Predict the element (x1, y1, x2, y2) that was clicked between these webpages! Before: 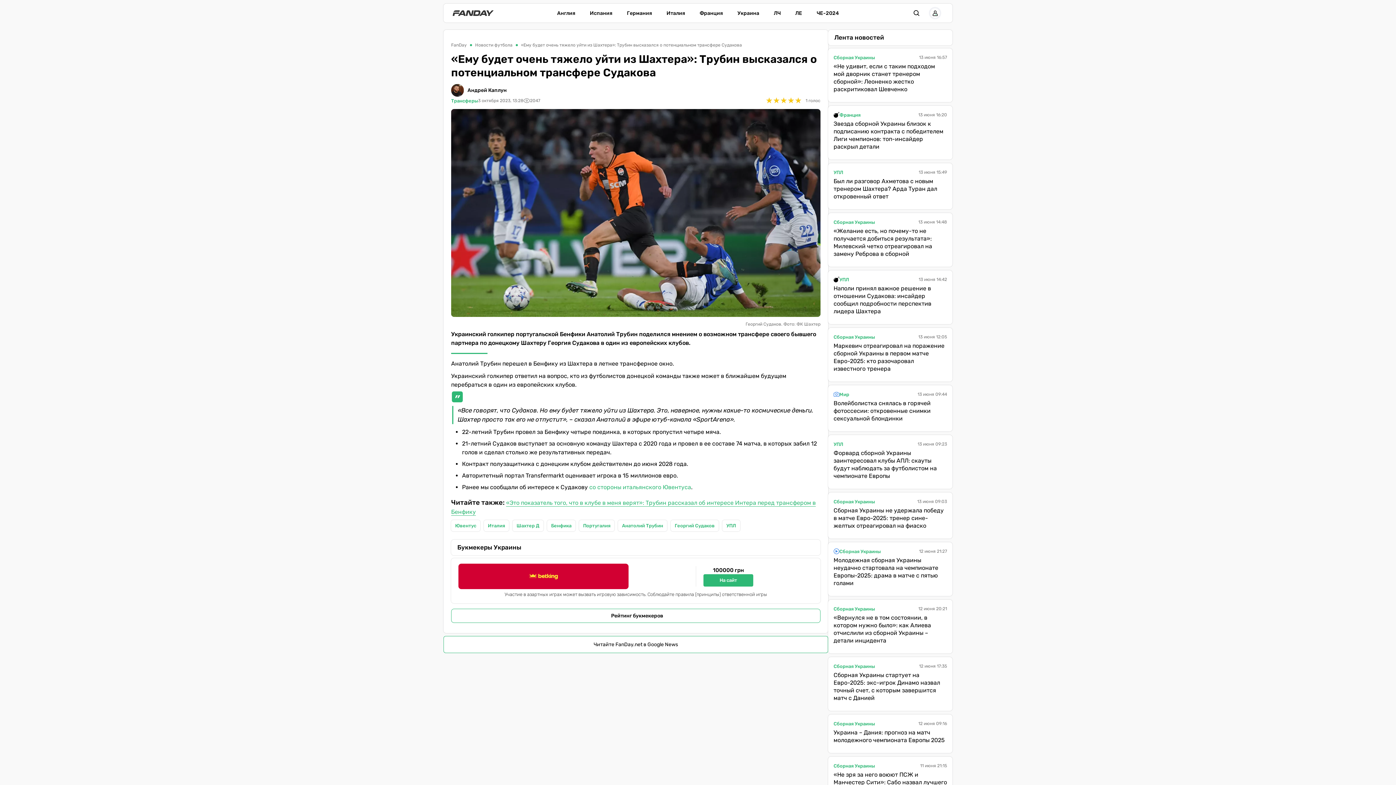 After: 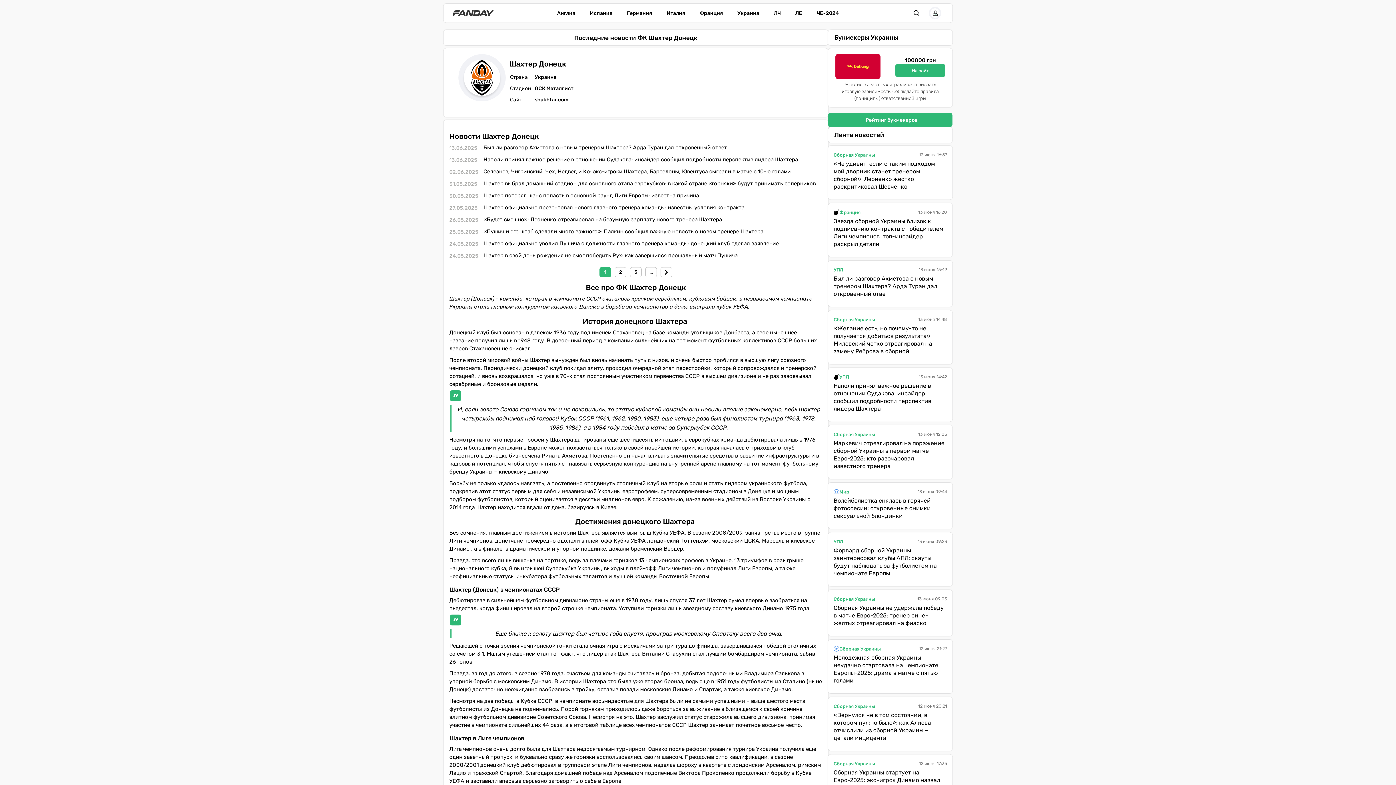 Action: bbox: (512, 520, 543, 534) label: Шахтер Д